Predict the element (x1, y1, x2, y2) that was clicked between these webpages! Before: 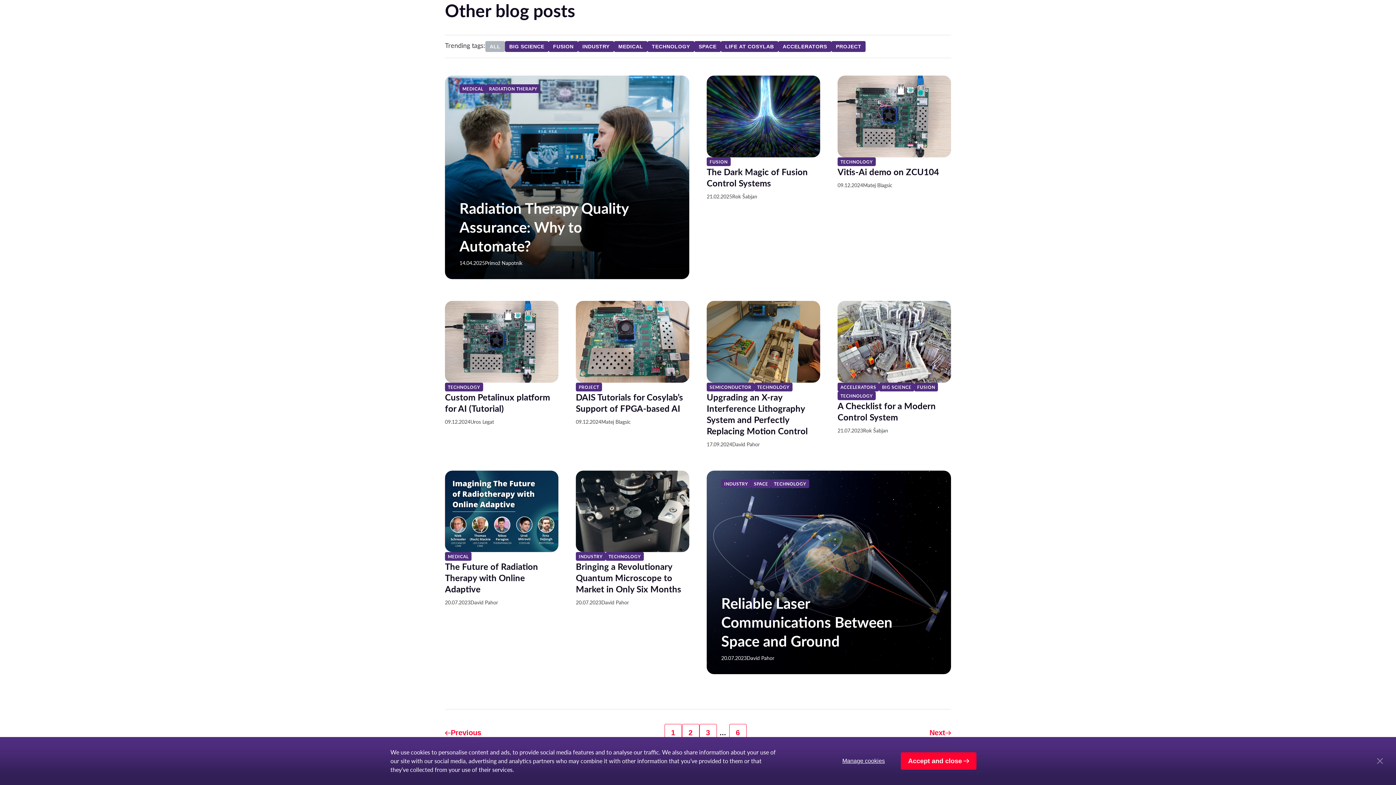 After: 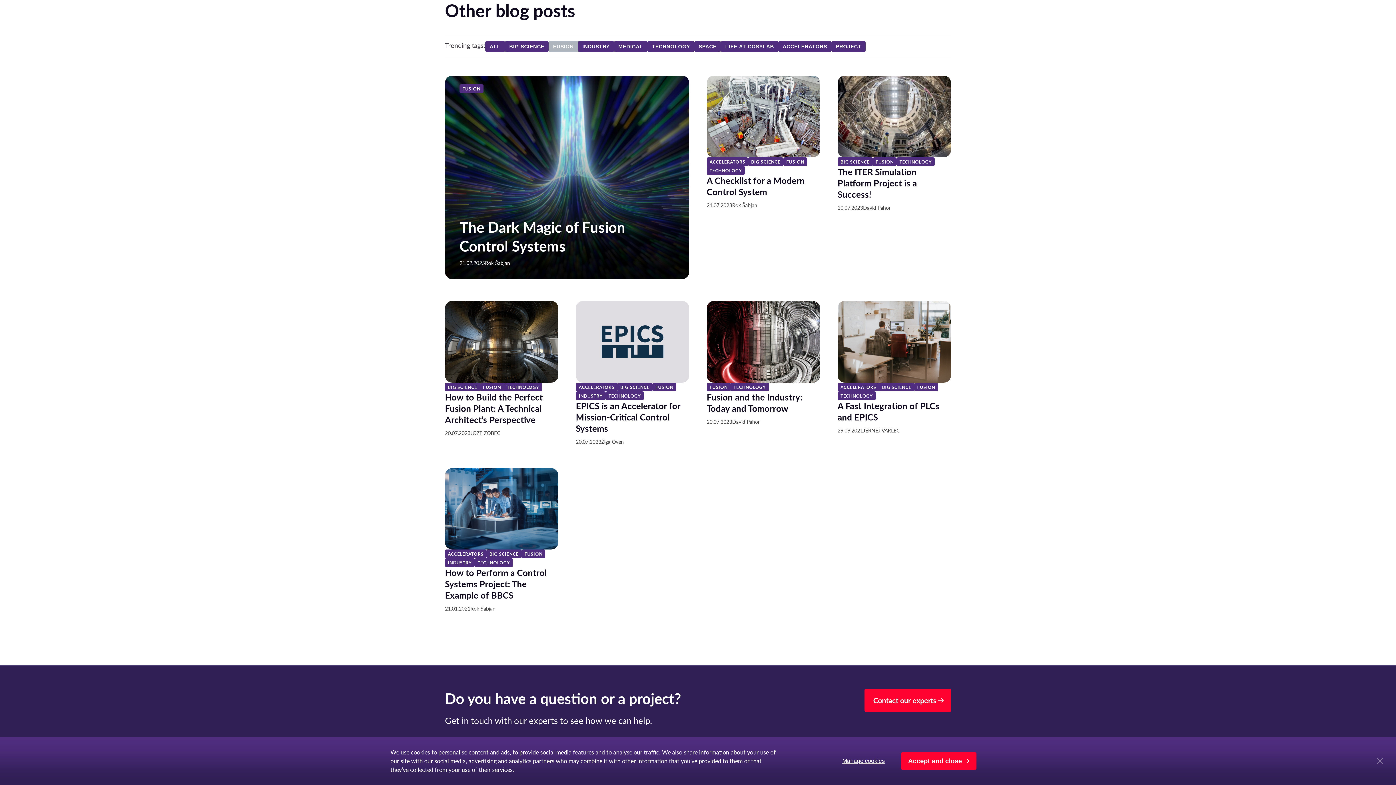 Action: label: FUSION bbox: (548, 41, 578, 52)